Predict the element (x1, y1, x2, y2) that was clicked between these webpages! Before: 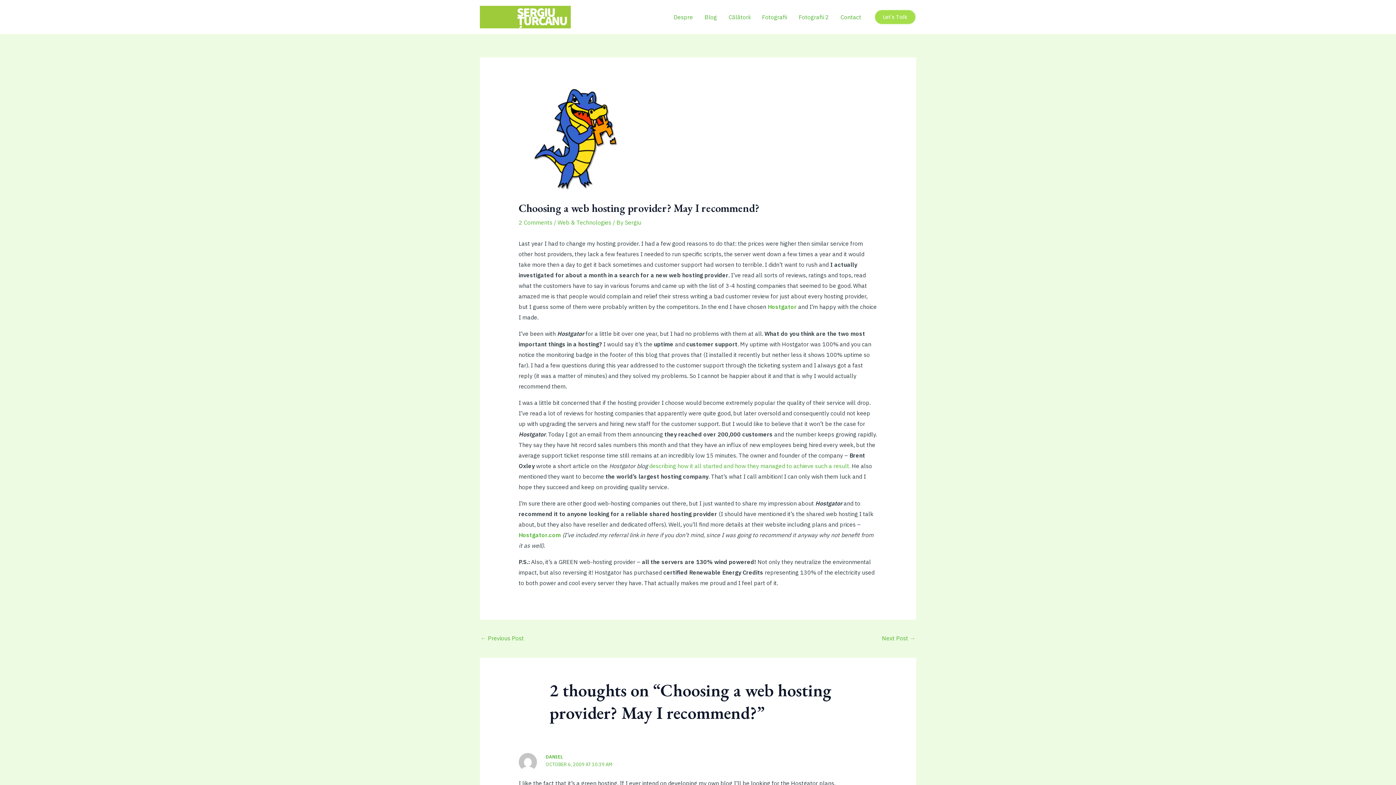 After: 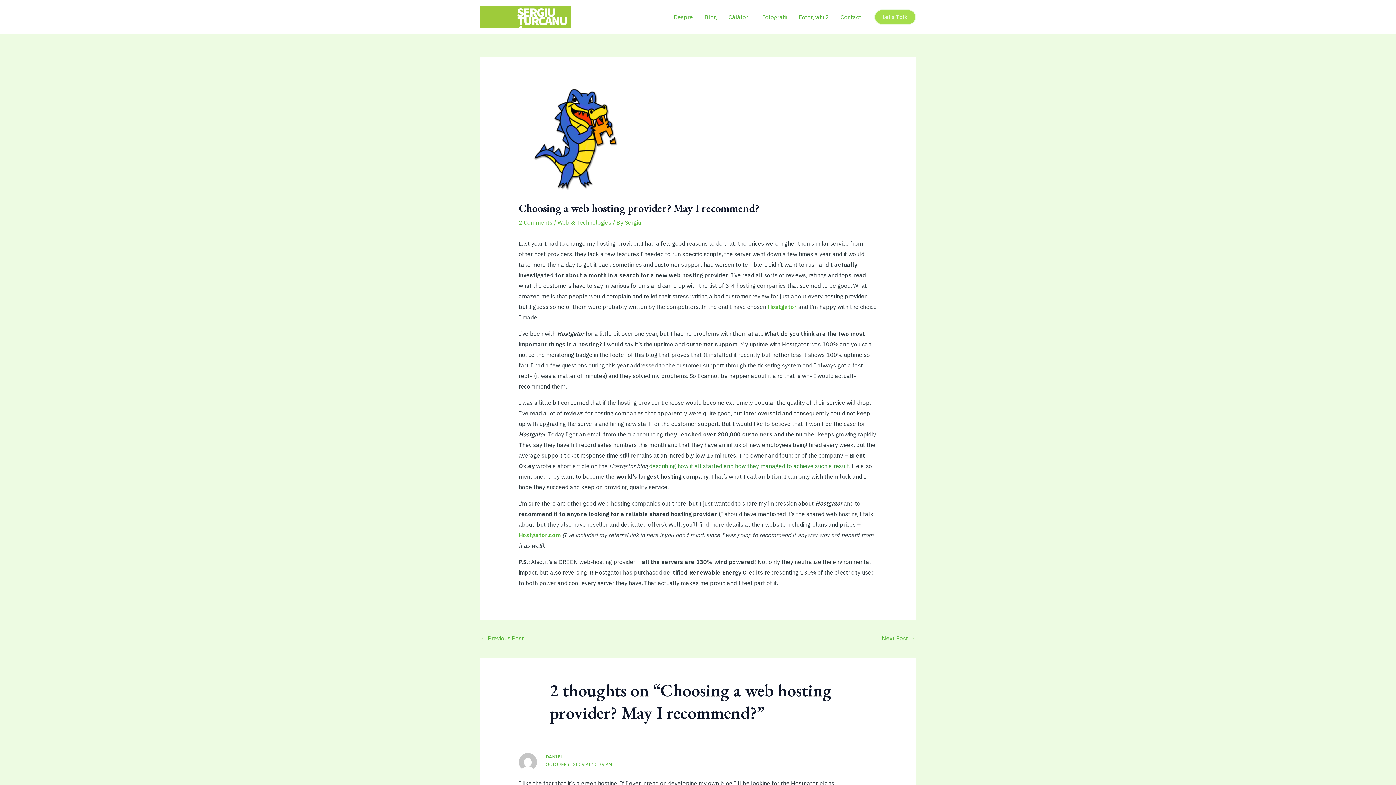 Action: label: describing how it all started and how they managed to achieve such a result. bbox: (649, 462, 850, 469)